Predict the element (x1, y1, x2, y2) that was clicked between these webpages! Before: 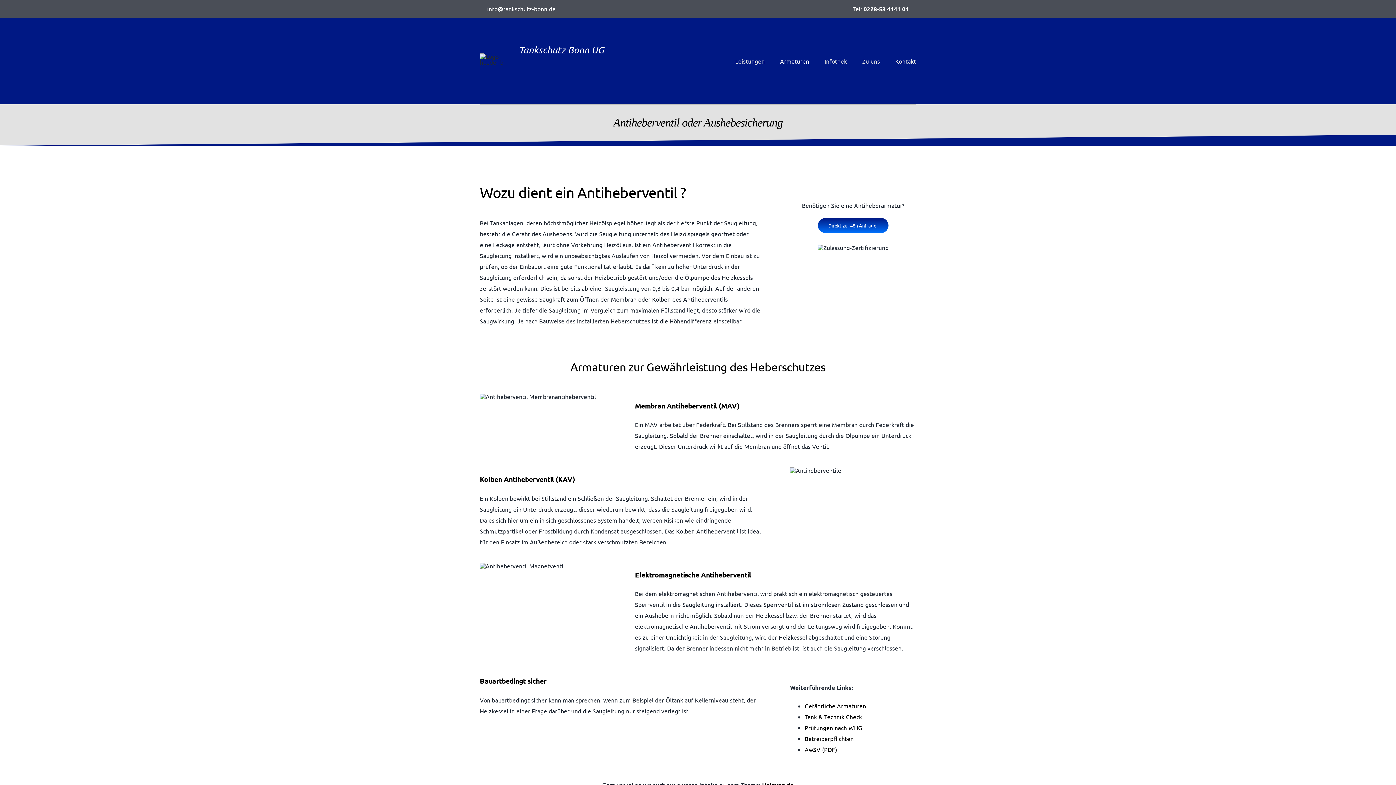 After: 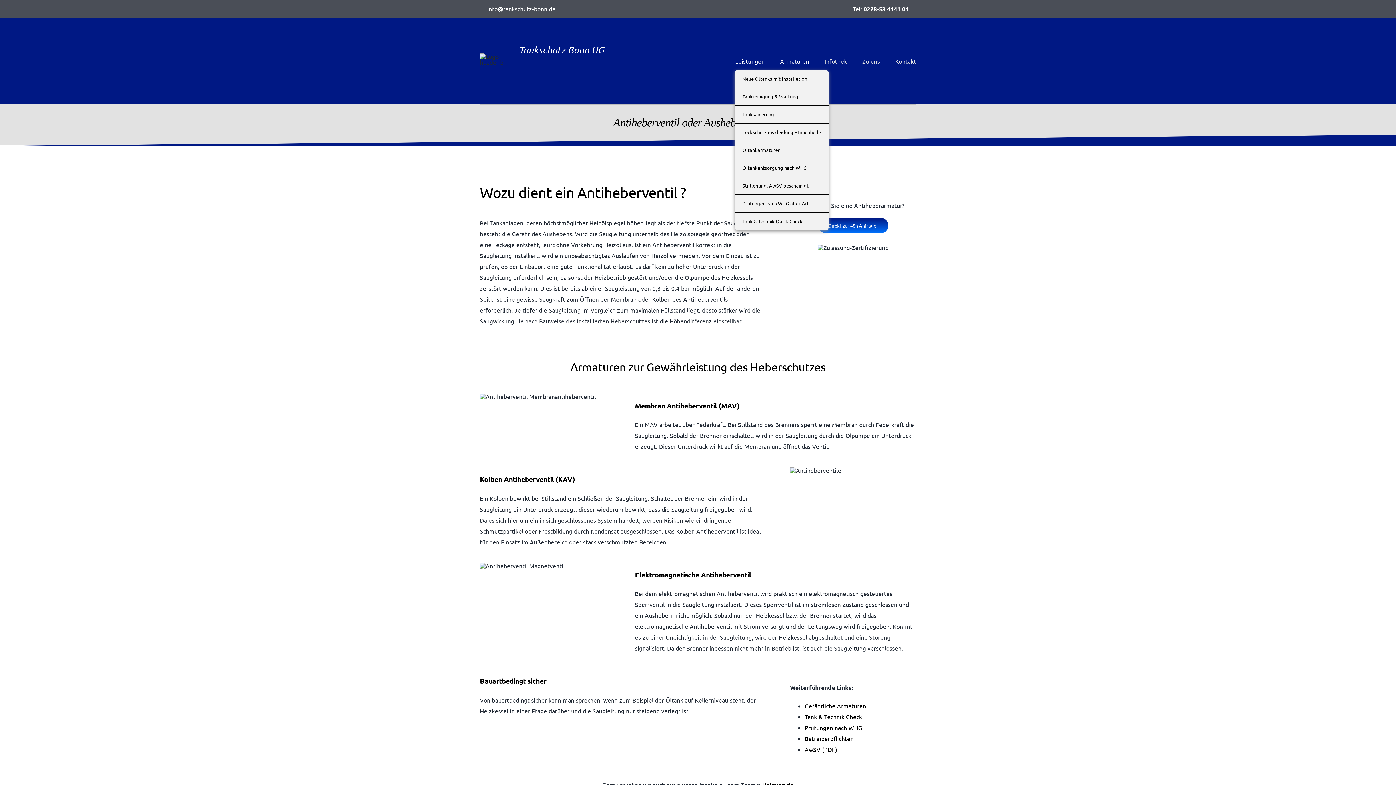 Action: bbox: (735, 51, 765, 70) label: Leistungen